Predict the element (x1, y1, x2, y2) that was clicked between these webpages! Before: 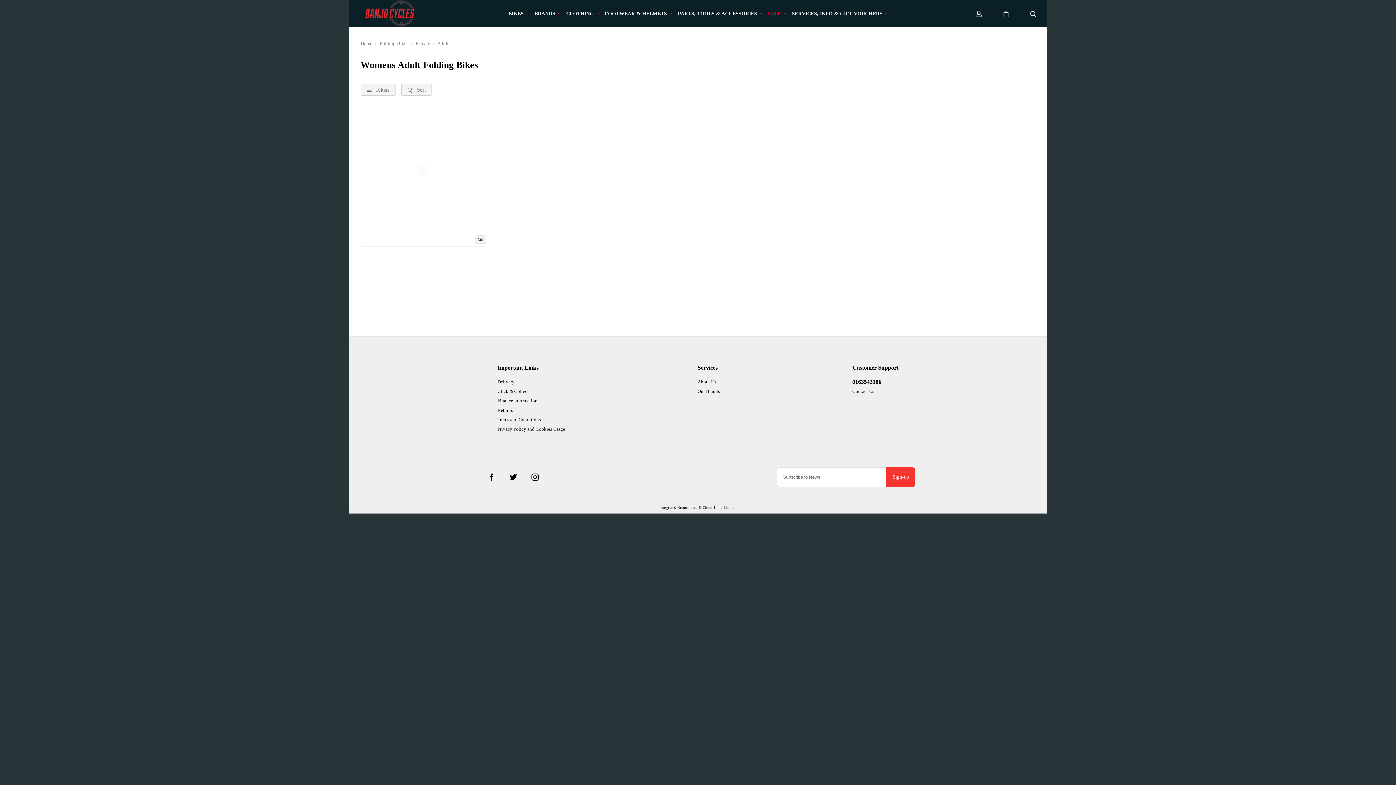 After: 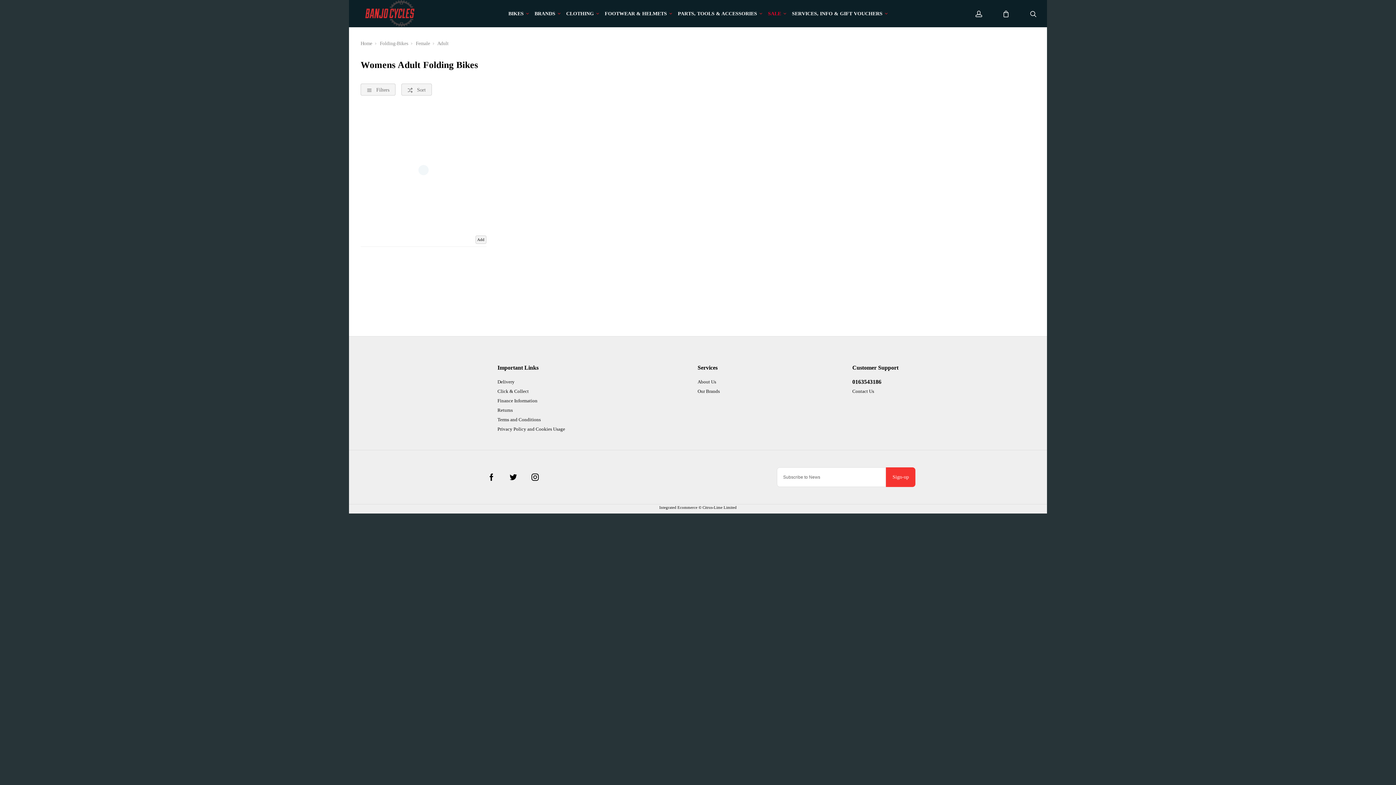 Action: label: PARTS, TOOLS & ACCESSORIES bbox: (678, 11, 762, 16)